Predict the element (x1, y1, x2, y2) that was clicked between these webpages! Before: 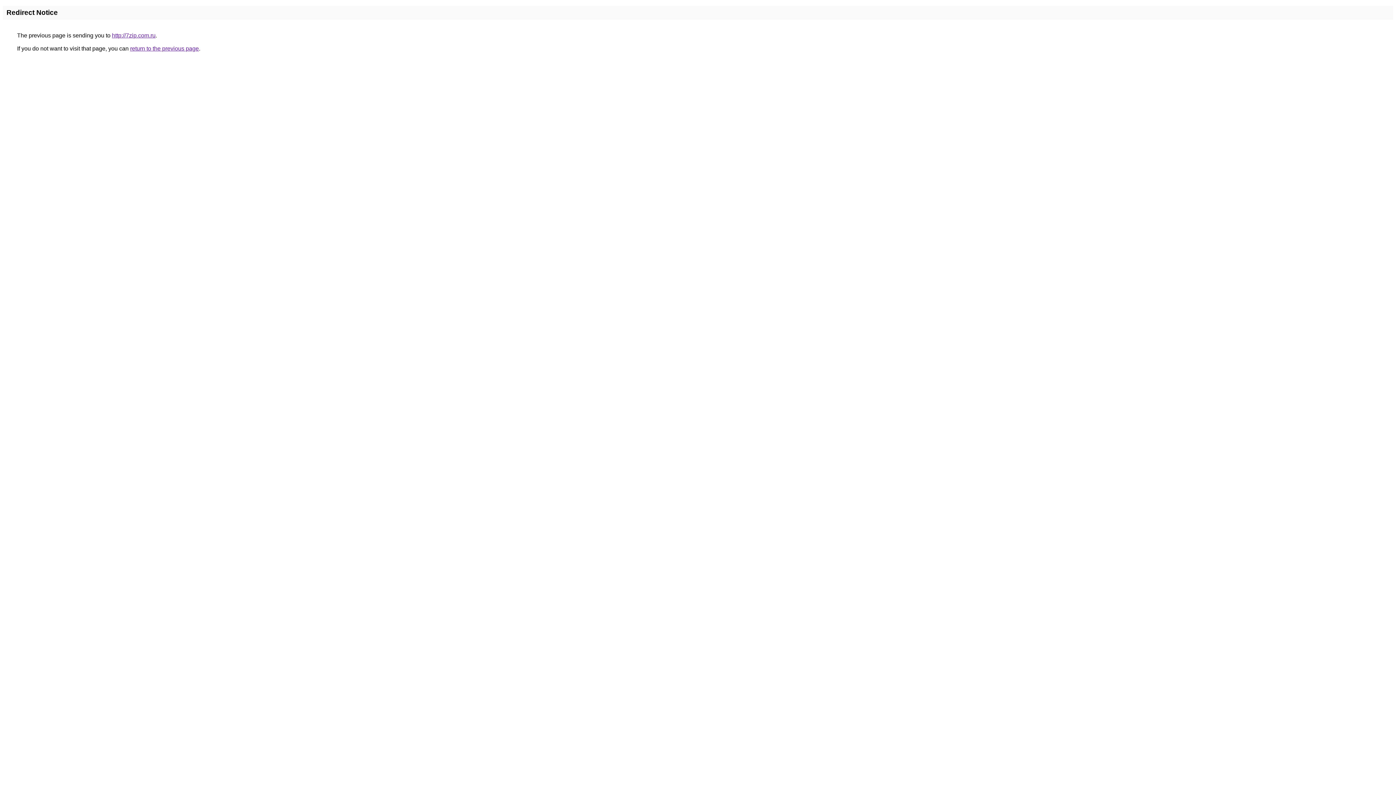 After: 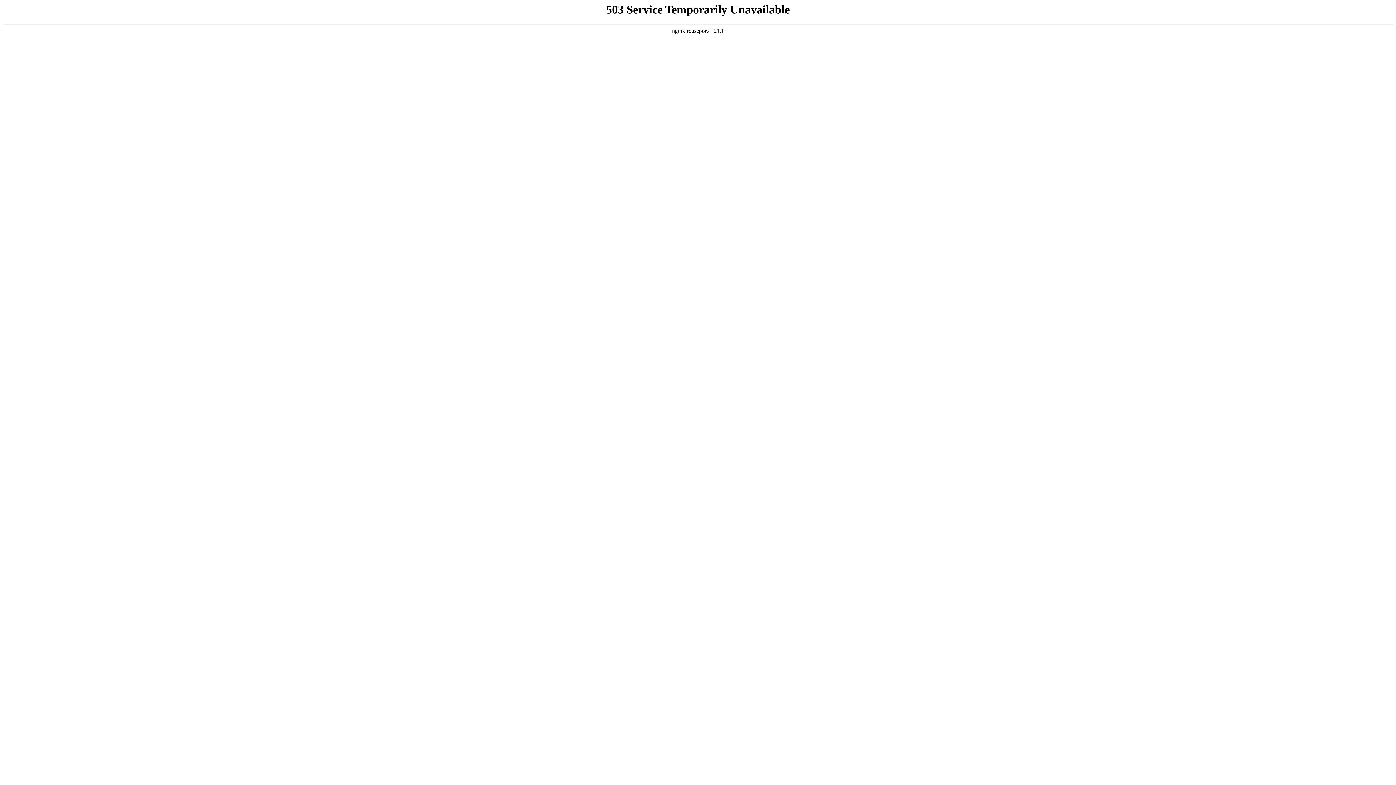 Action: bbox: (112, 32, 155, 38) label: http://7zip.com.ru